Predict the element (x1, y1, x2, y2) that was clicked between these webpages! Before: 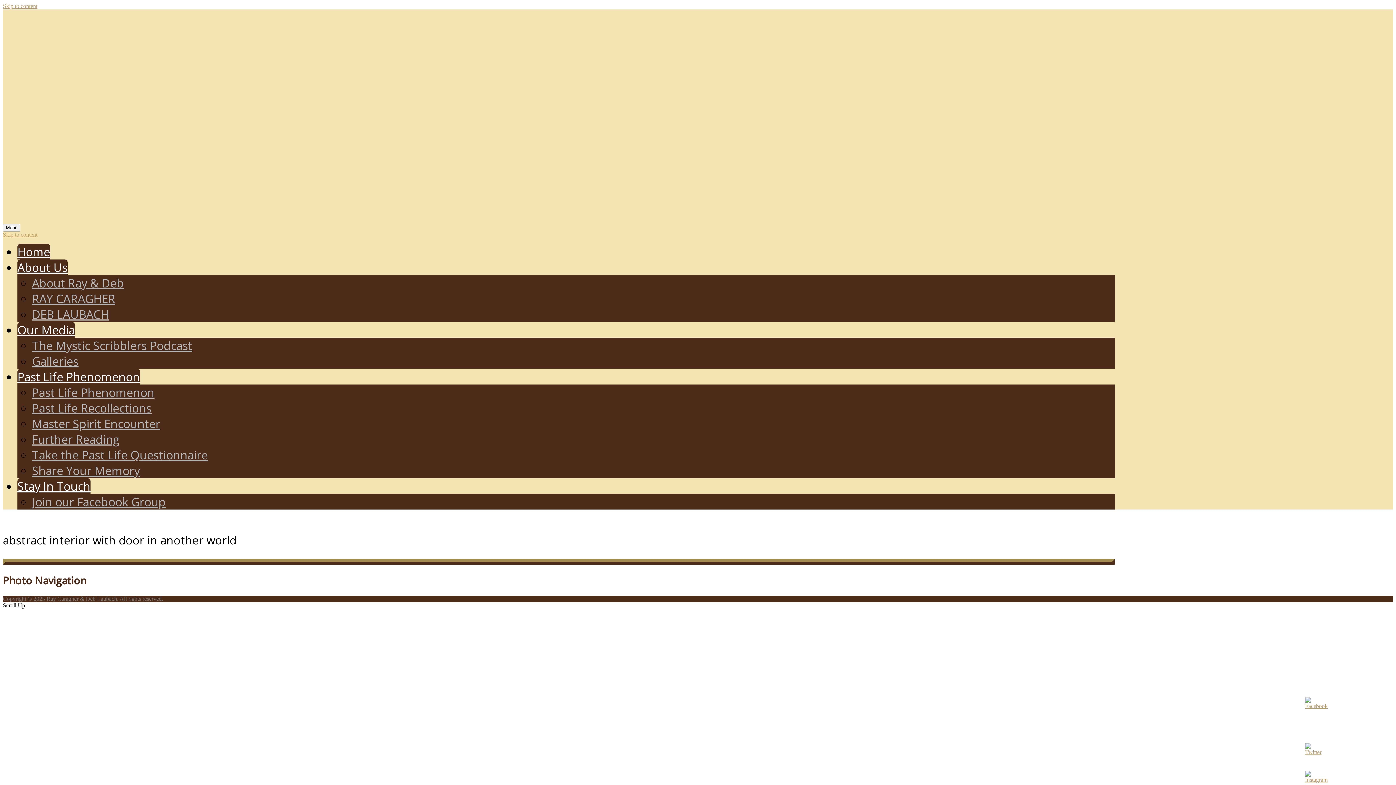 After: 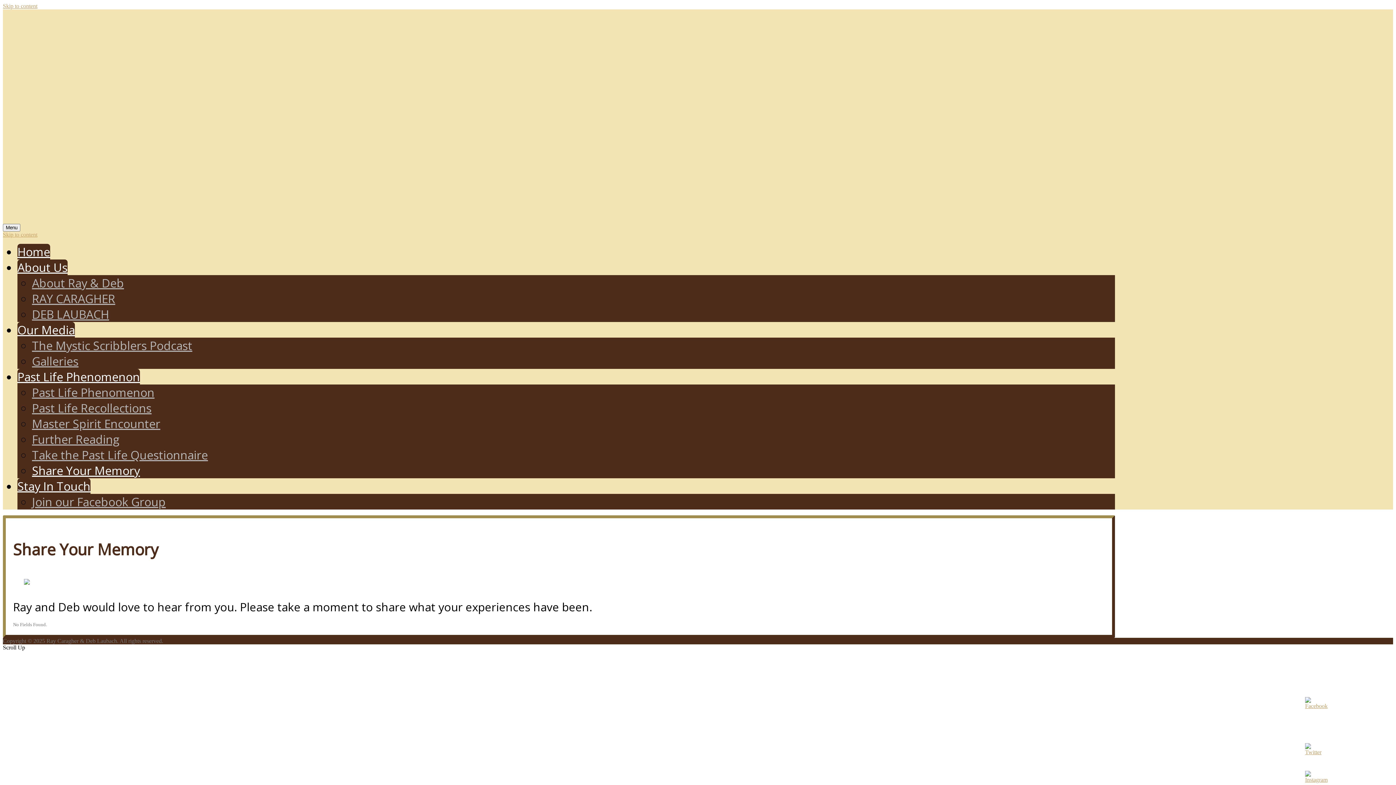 Action: label: Share Your Memory bbox: (32, 462, 140, 478)